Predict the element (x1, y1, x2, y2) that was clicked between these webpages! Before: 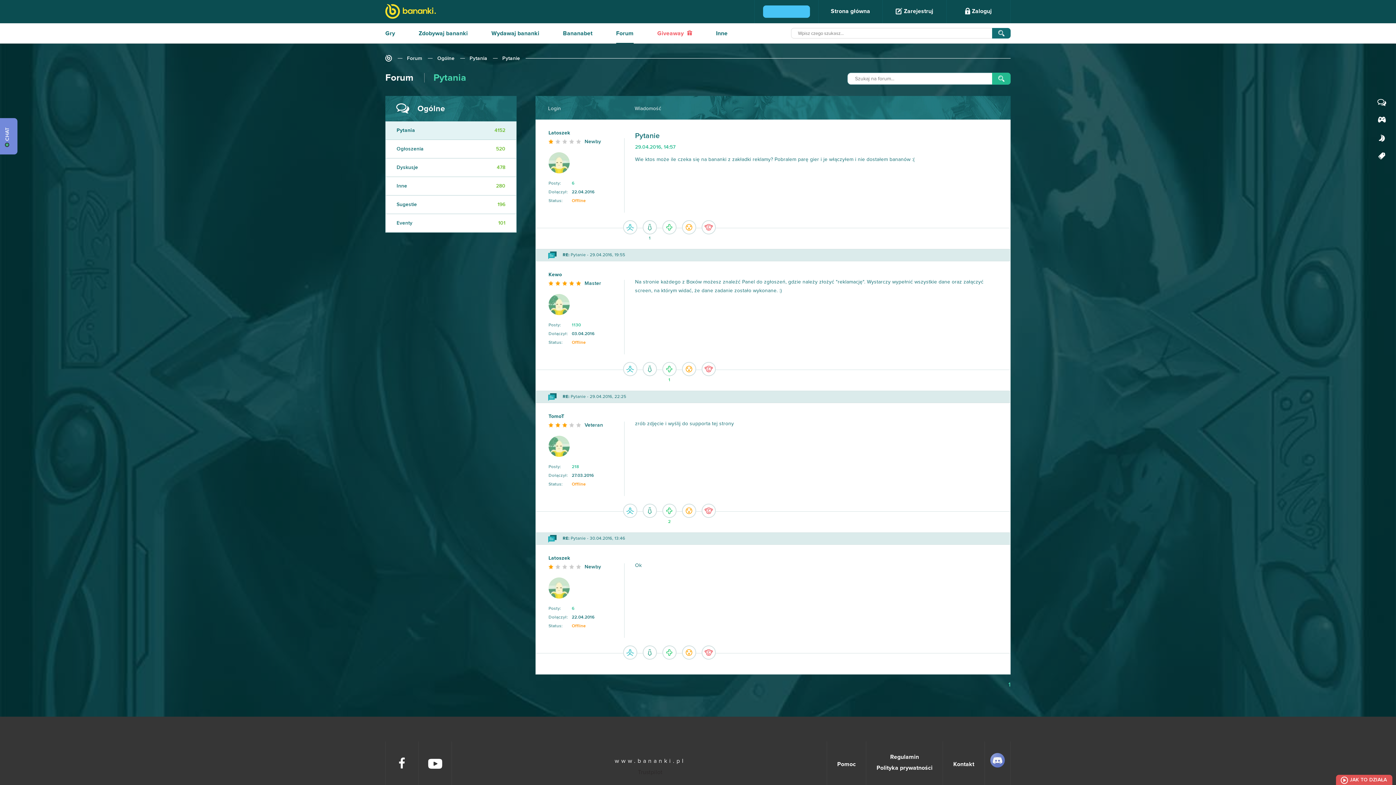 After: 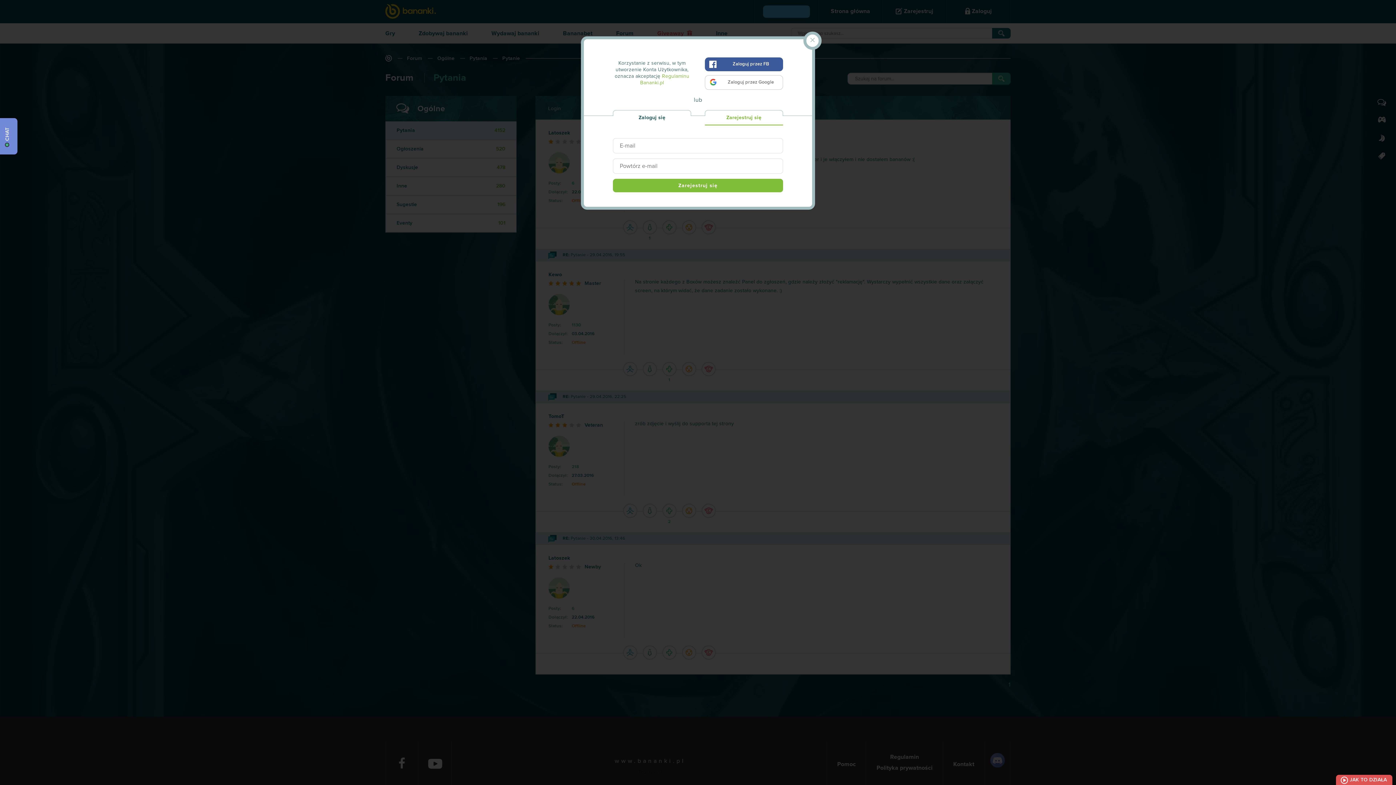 Action: bbox: (882, 0, 946, 23) label:  Zarejestruj